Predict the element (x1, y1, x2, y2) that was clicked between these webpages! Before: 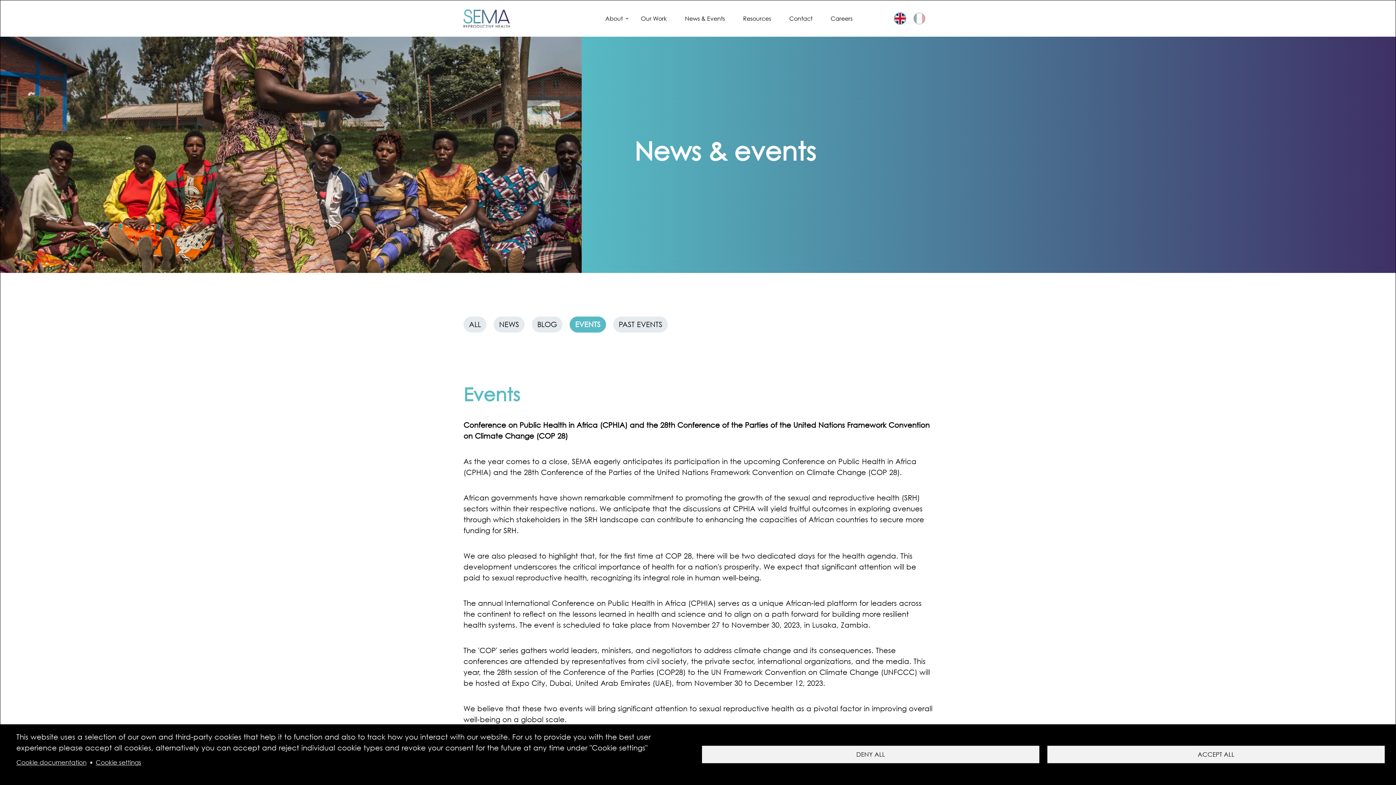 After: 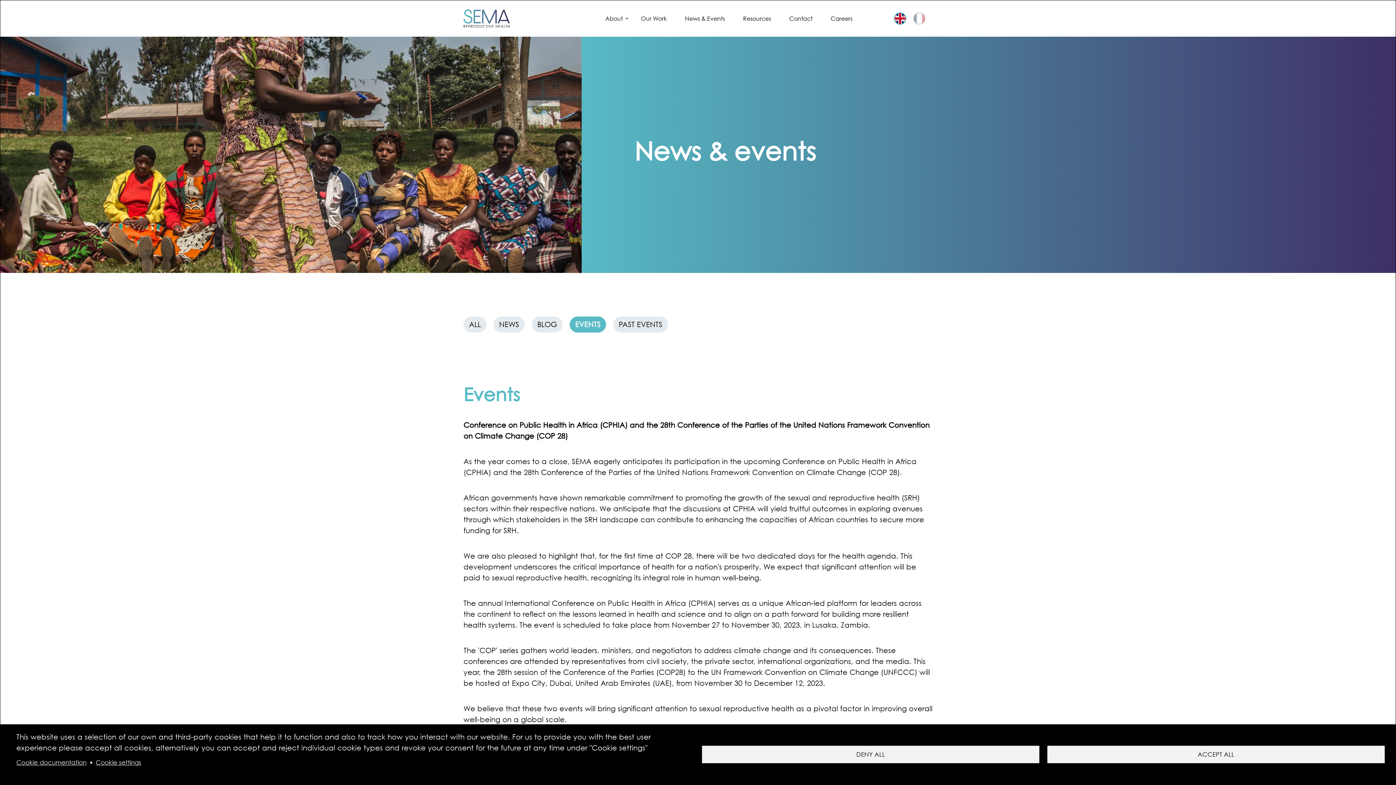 Action: label: English bbox: (894, 12, 906, 24)